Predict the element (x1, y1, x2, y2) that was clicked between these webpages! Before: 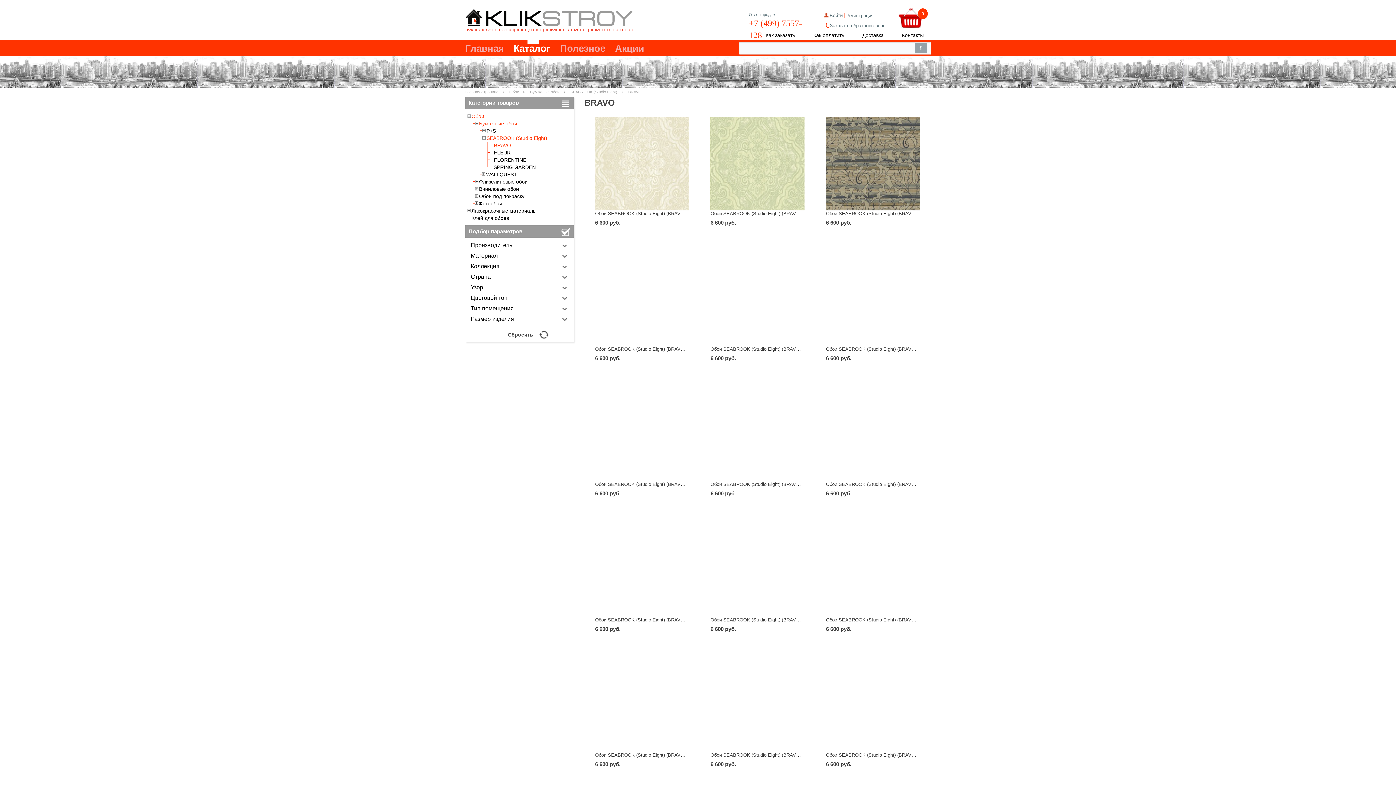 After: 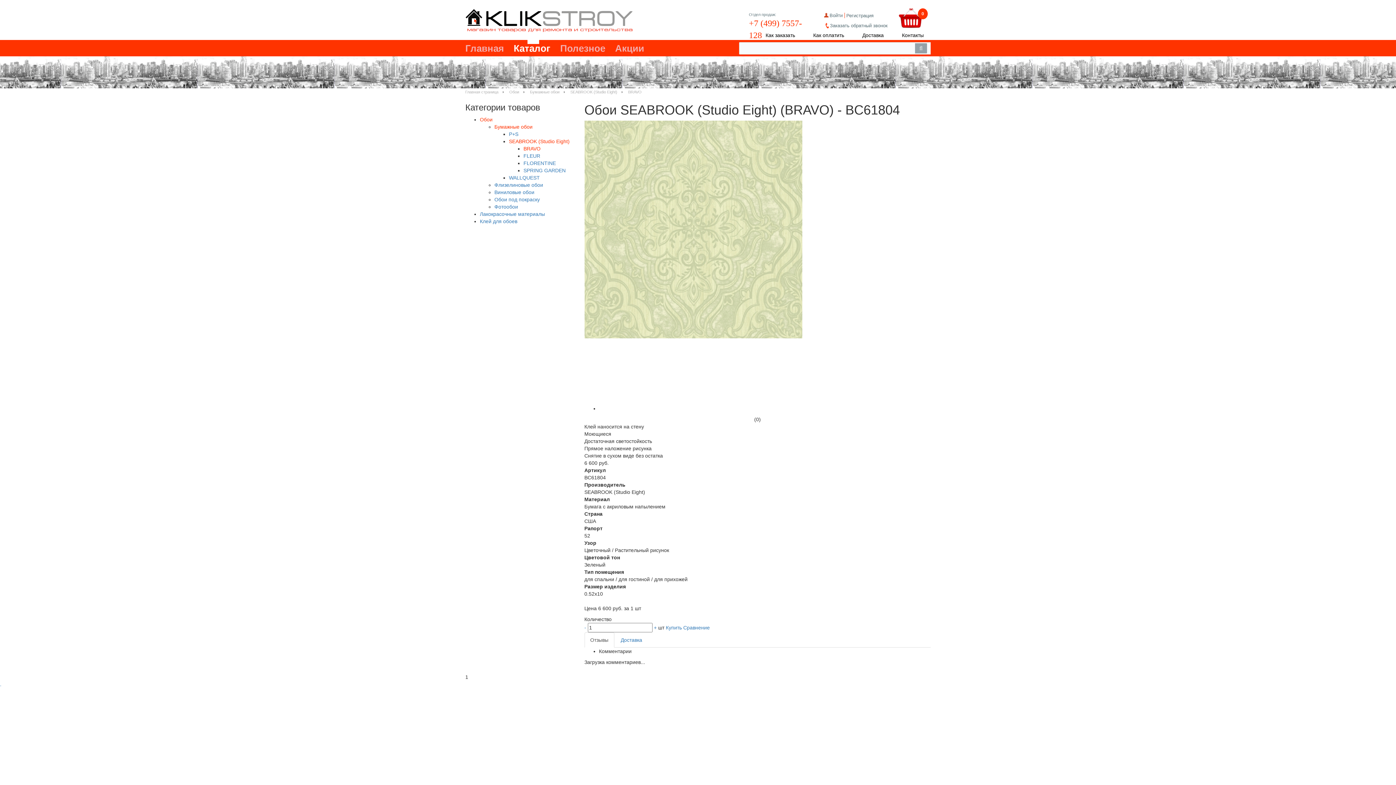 Action: bbox: (710, 116, 804, 210)